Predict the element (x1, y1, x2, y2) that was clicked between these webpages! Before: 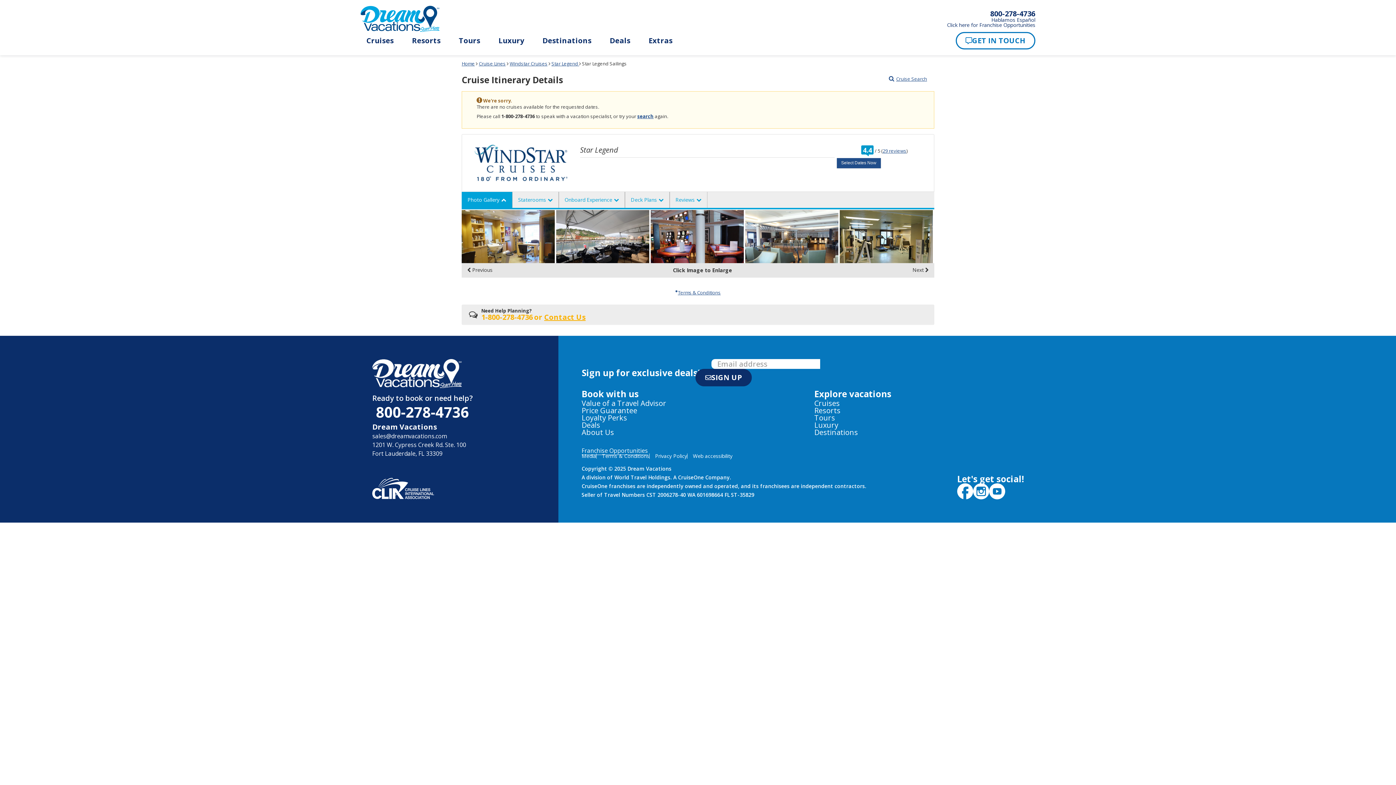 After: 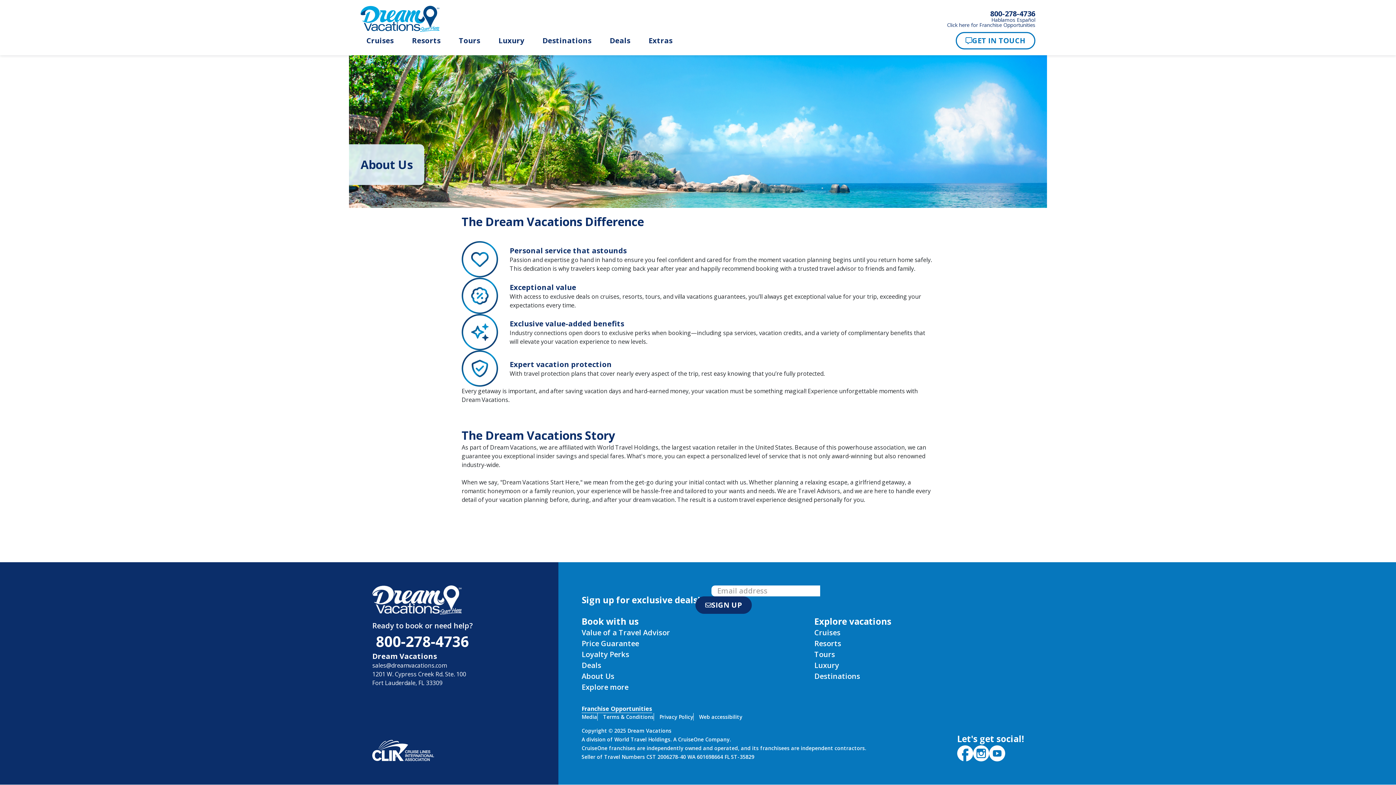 Action: bbox: (581, 427, 614, 437) label: About Us